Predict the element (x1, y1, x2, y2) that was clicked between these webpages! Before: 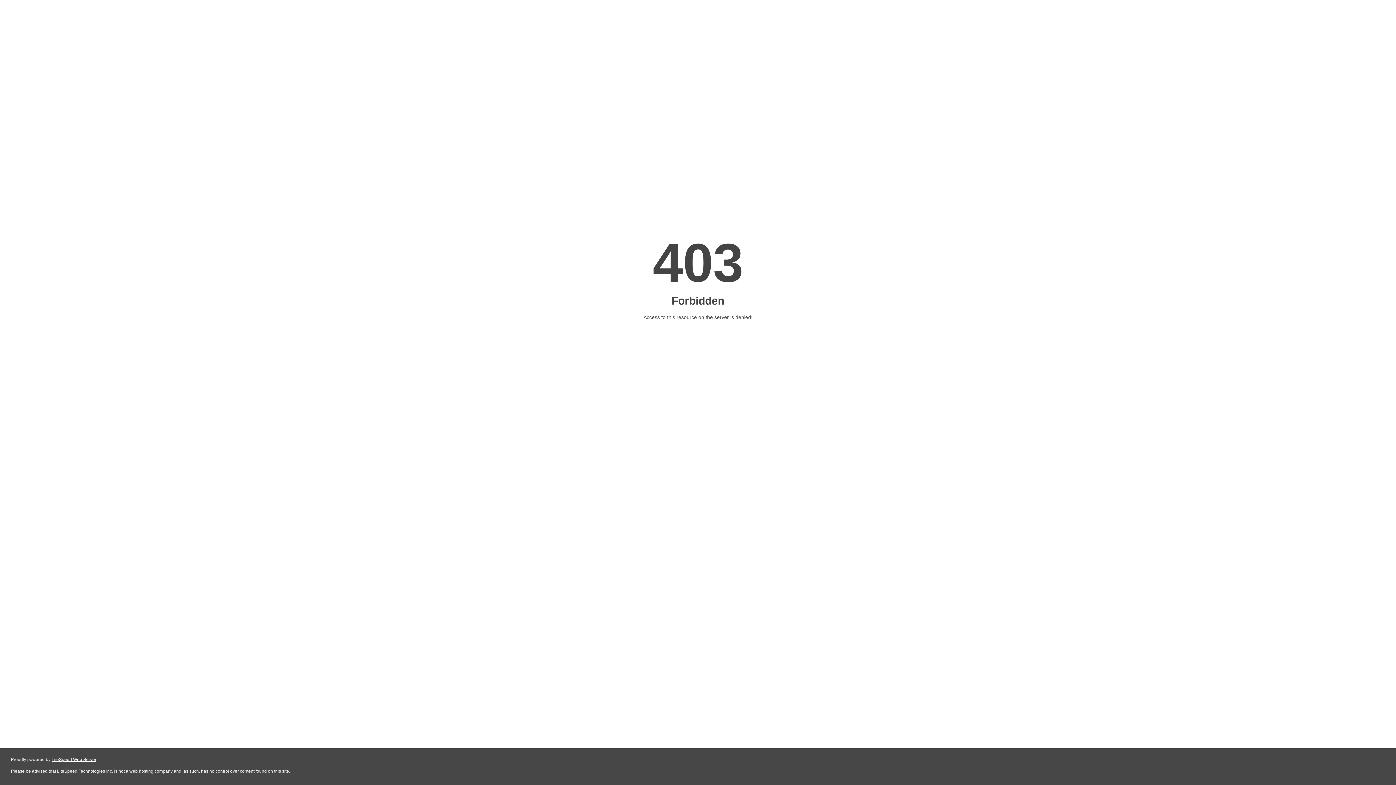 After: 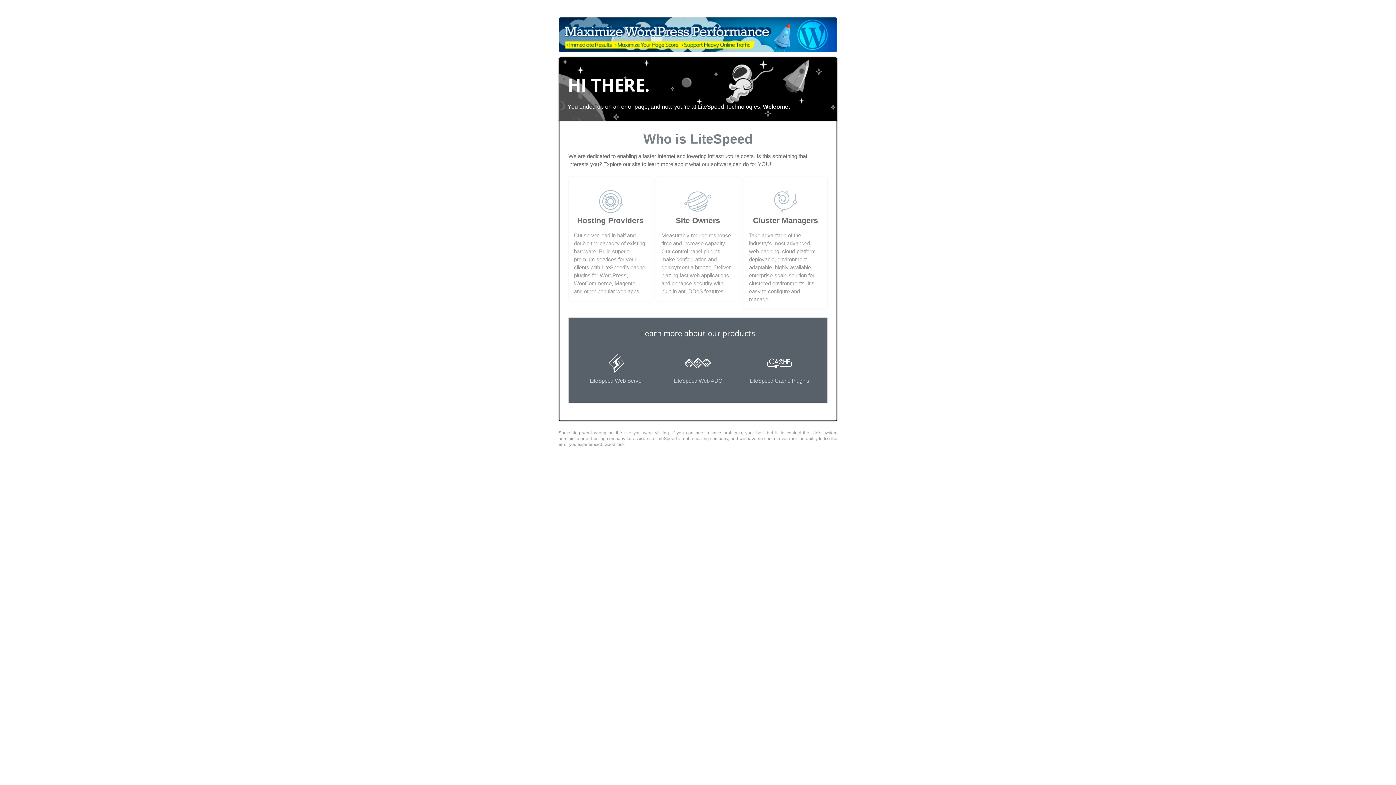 Action: label: LiteSpeed Web Server bbox: (51, 757, 96, 762)